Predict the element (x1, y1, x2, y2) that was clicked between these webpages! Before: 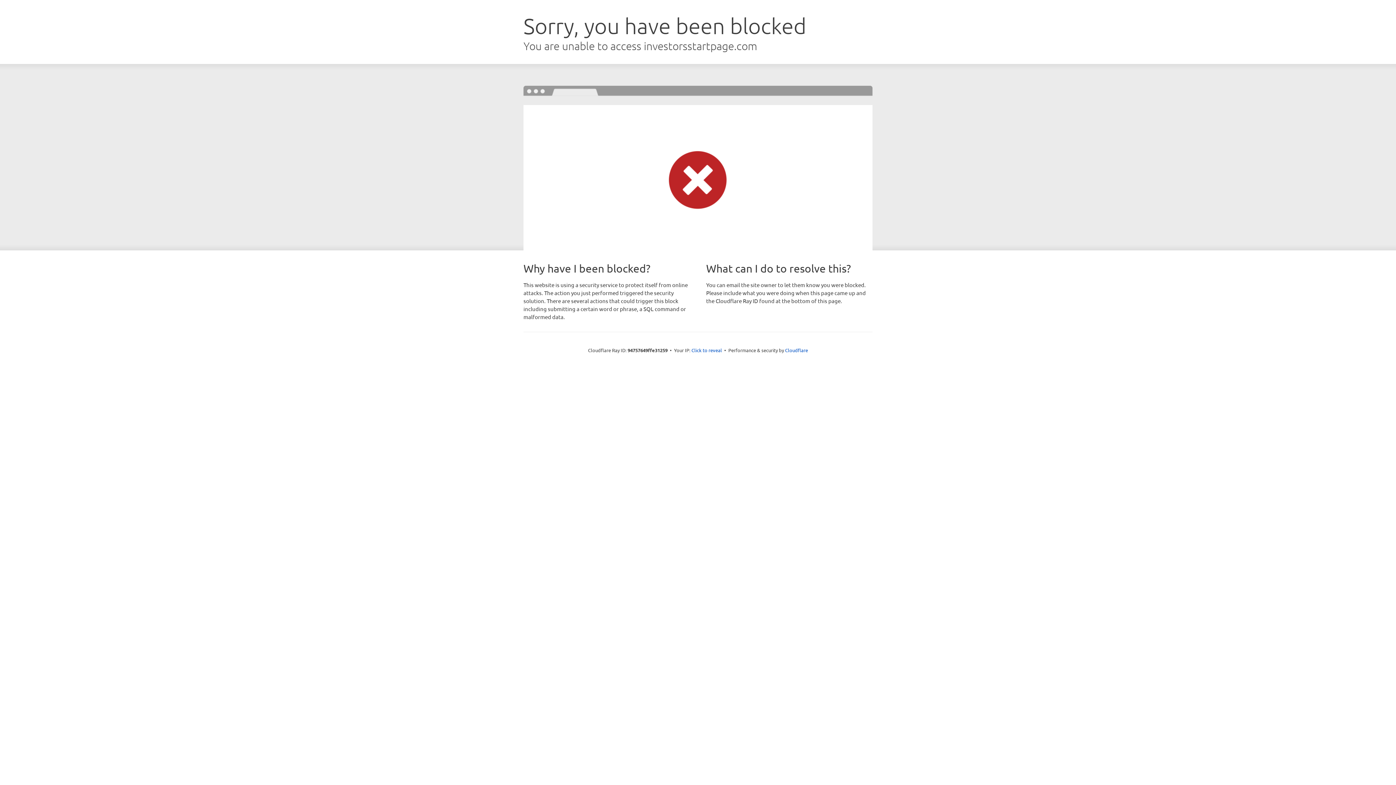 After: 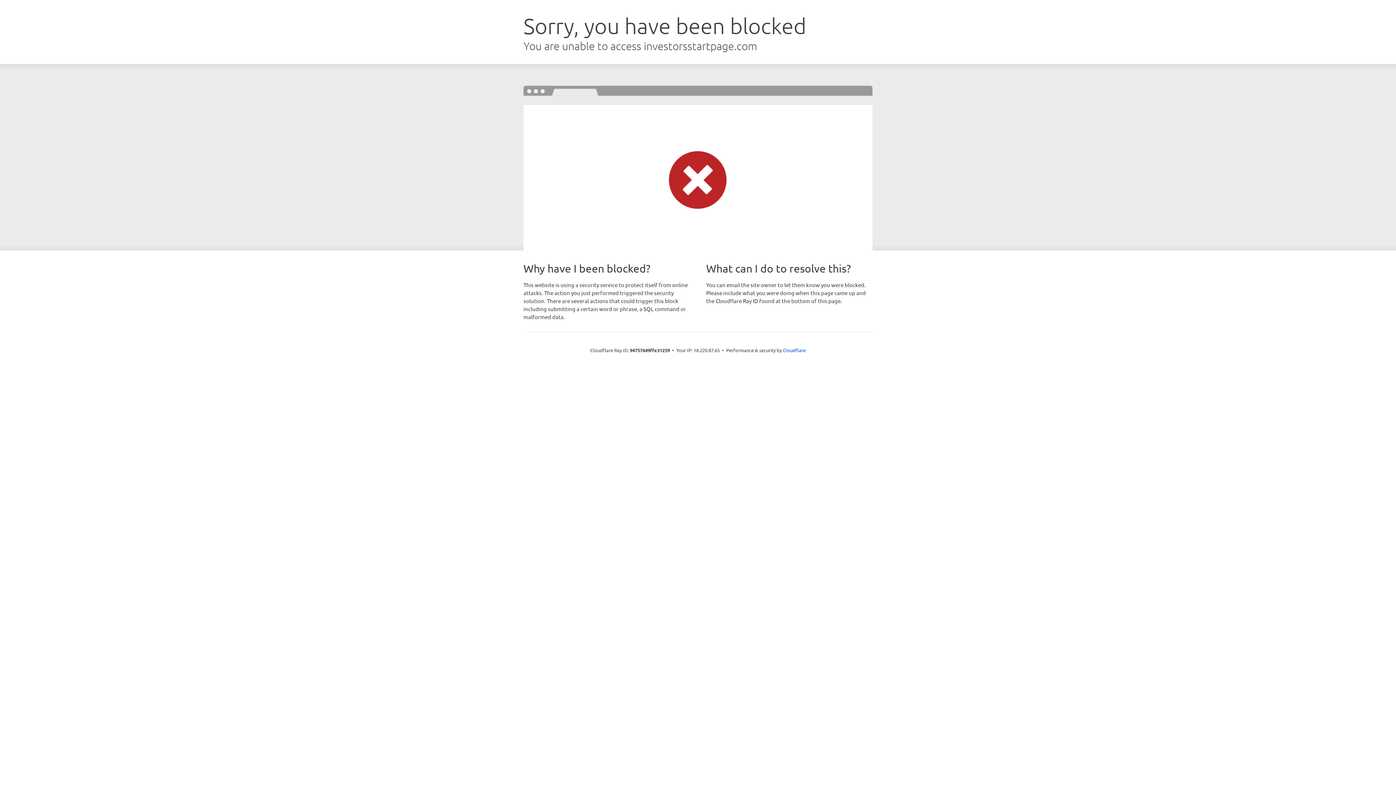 Action: bbox: (691, 346, 722, 353) label: Click to reveal